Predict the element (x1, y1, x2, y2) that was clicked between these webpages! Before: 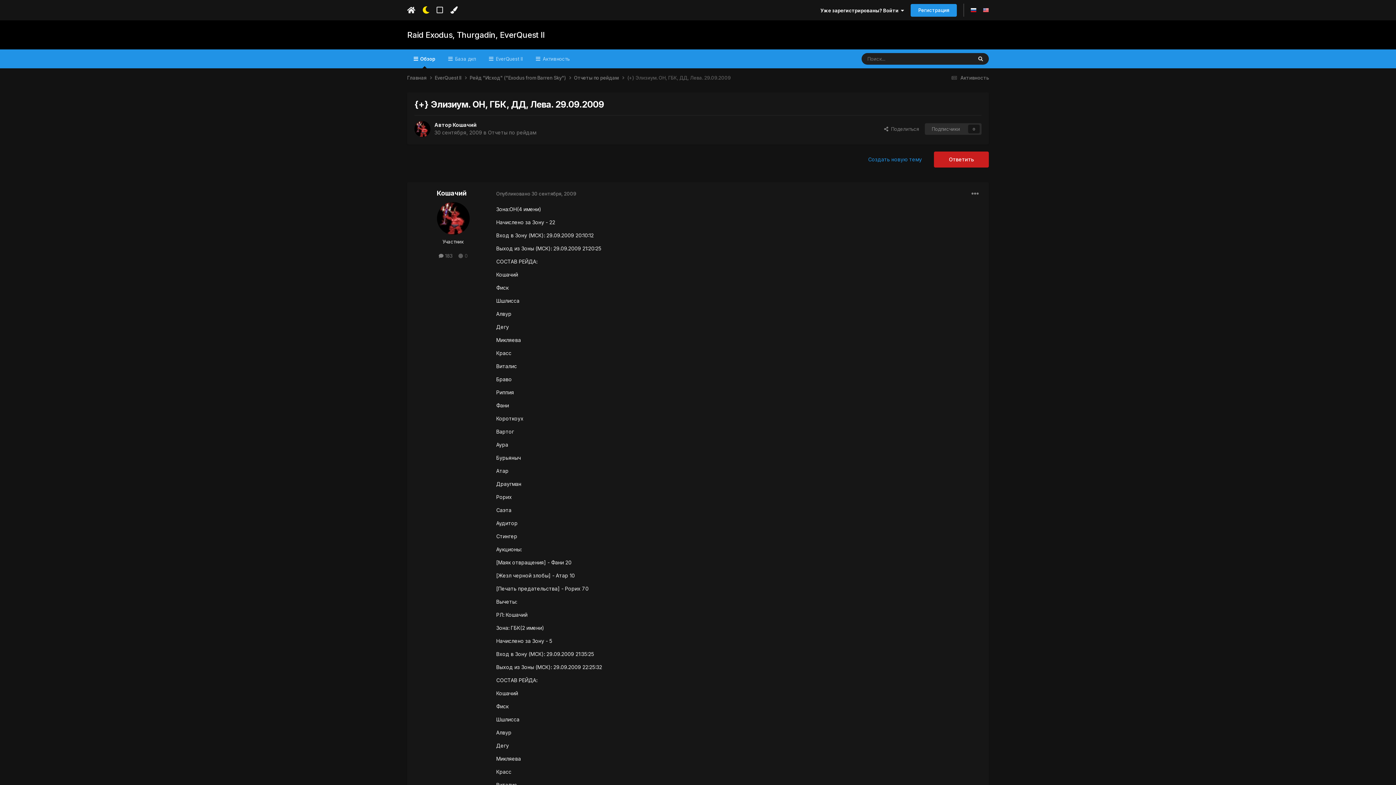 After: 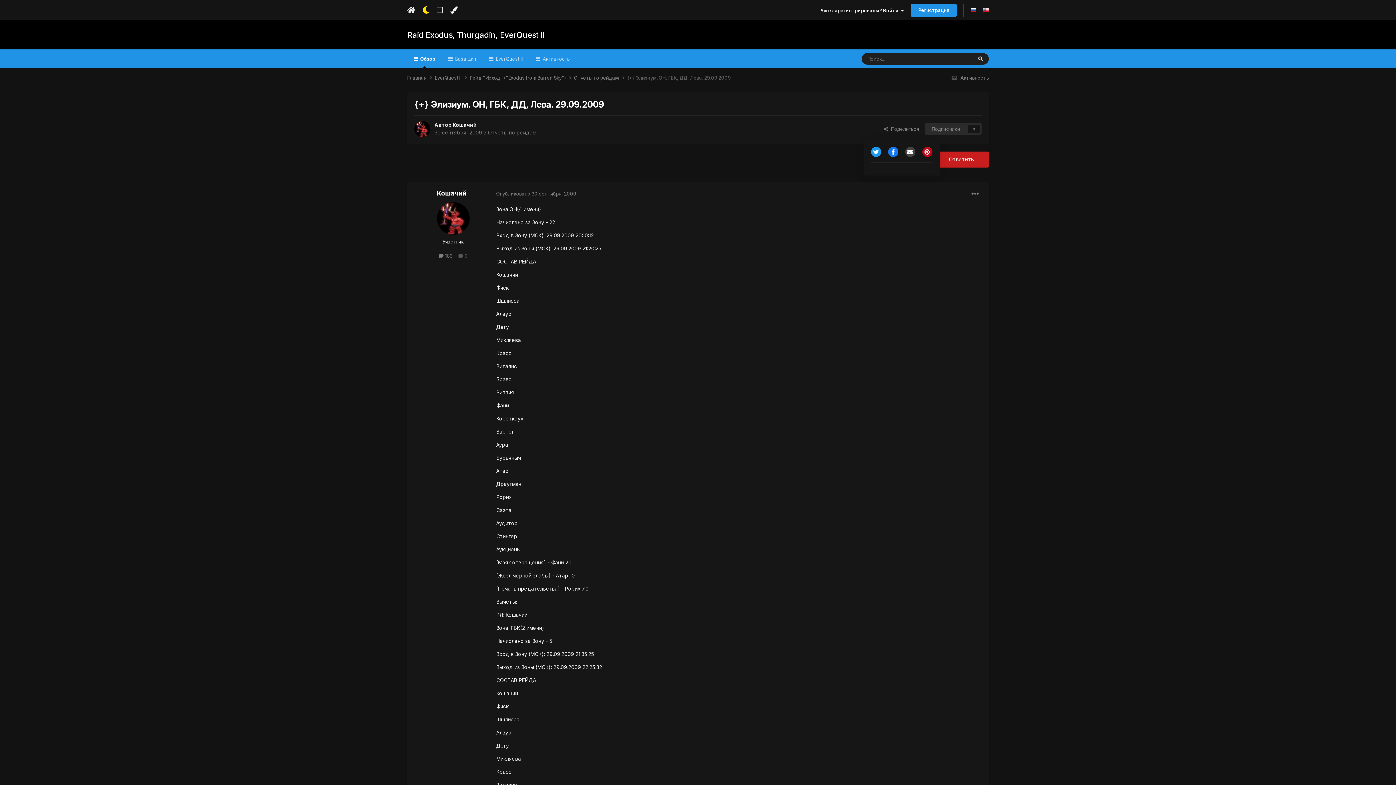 Action: label:   Поделиться bbox: (878, 123, 925, 134)